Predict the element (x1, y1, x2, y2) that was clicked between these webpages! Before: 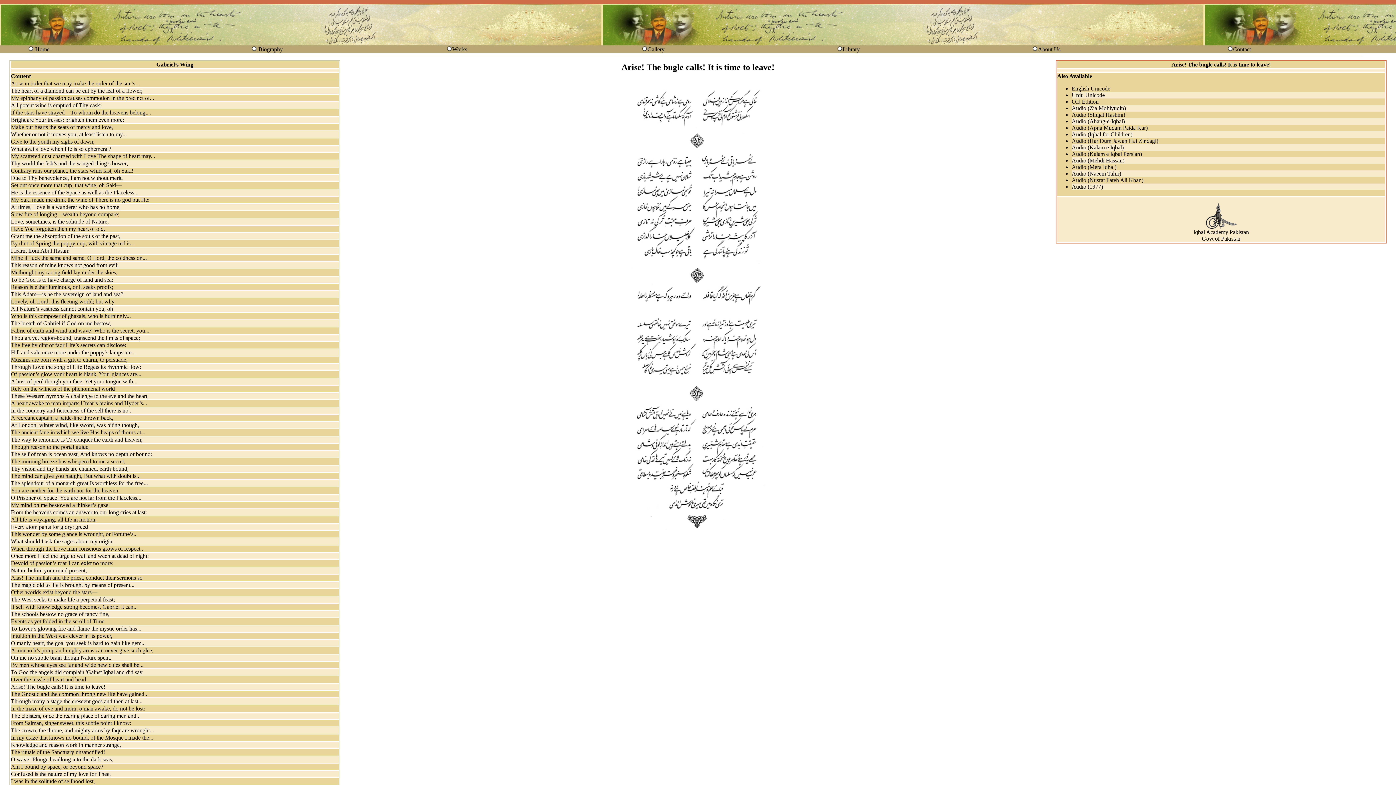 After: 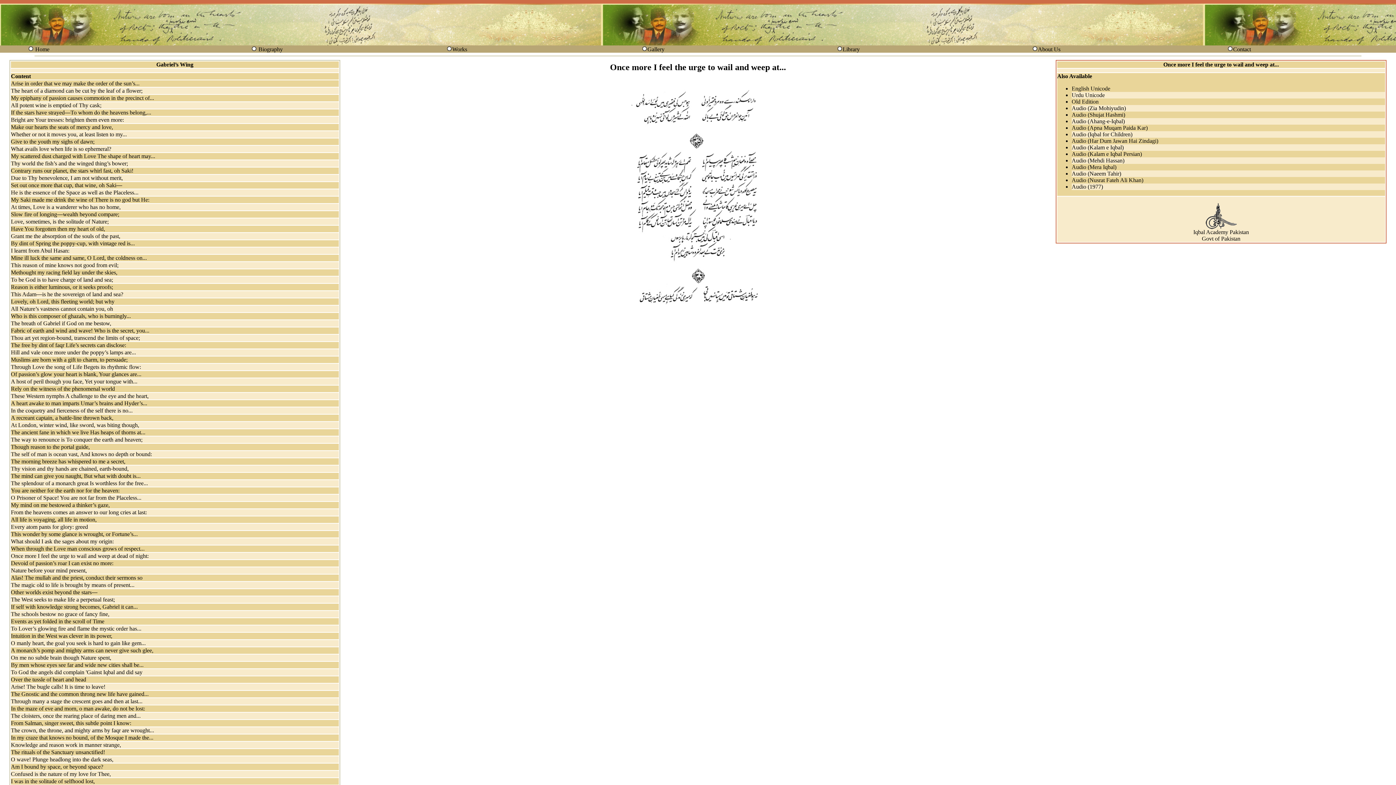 Action: label: Once more I feel the urge to wail and weep at dead of night: bbox: (10, 553, 148, 559)